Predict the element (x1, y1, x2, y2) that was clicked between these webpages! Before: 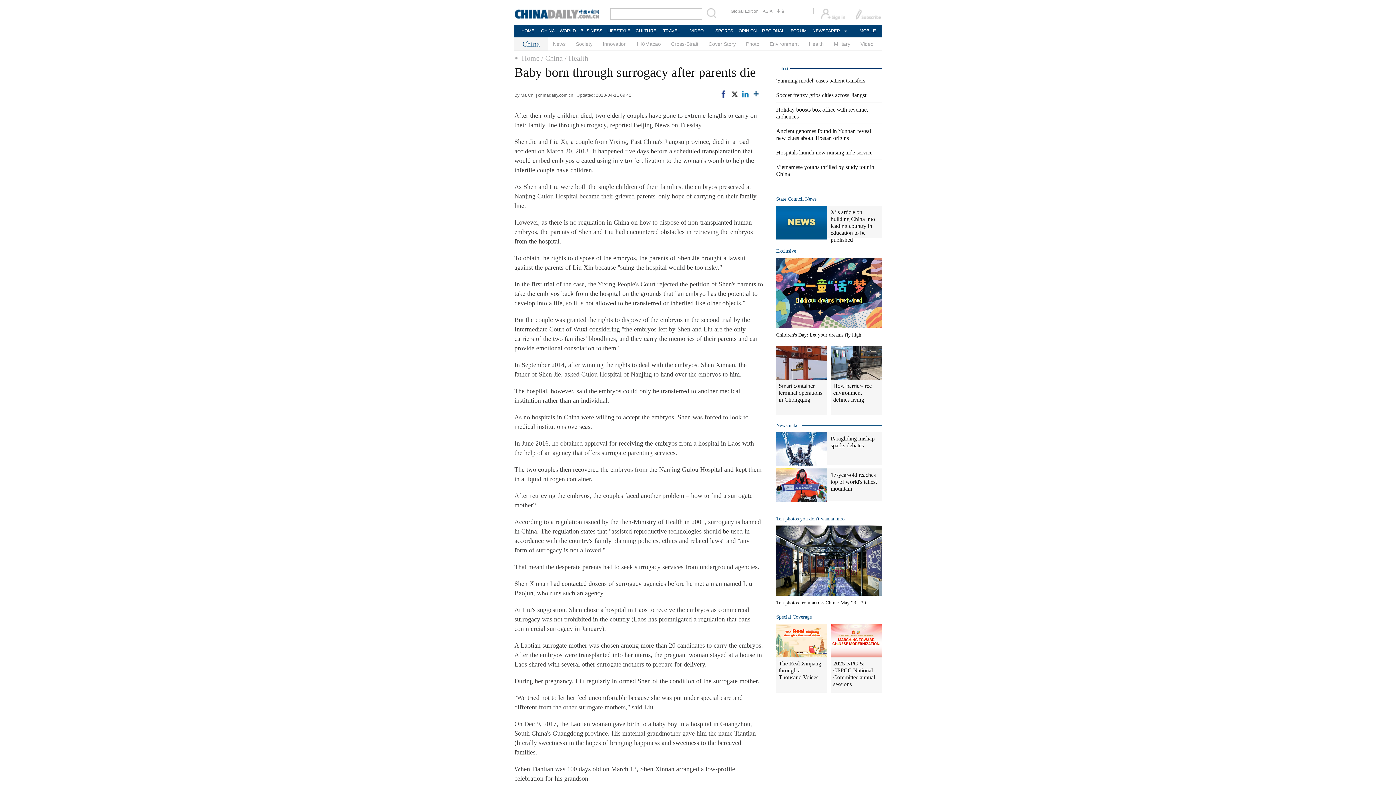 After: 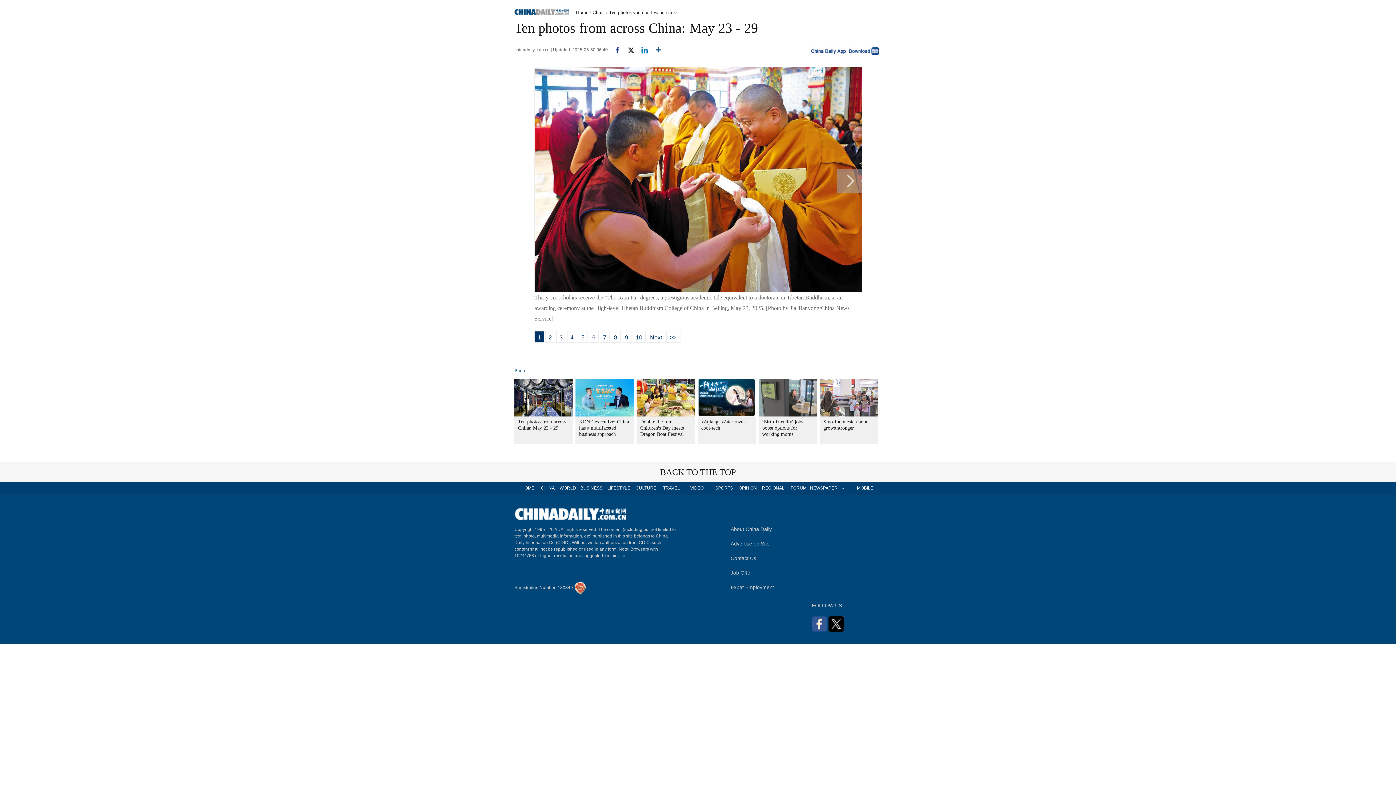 Action: bbox: (776, 600, 866, 605) label: Ten photos from across China: May 23 - 29